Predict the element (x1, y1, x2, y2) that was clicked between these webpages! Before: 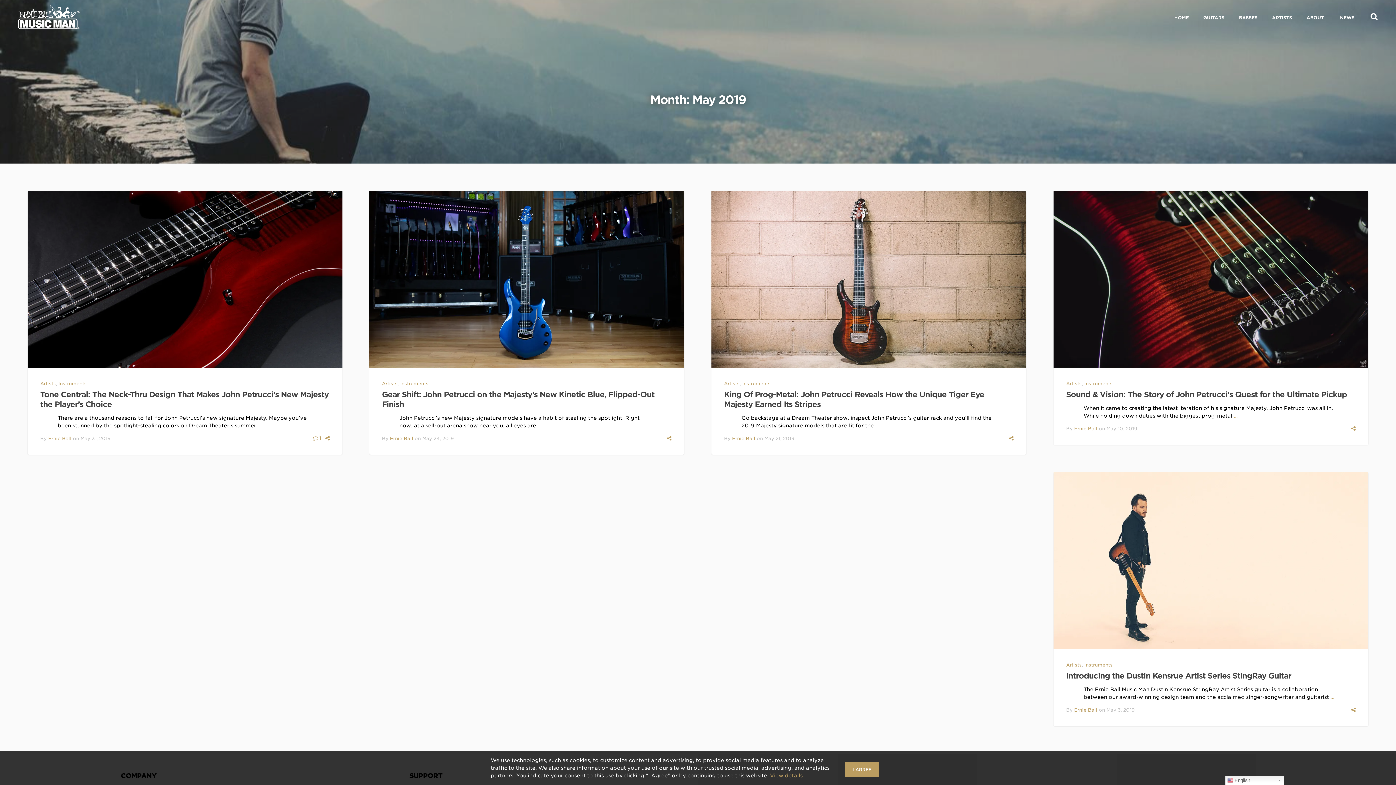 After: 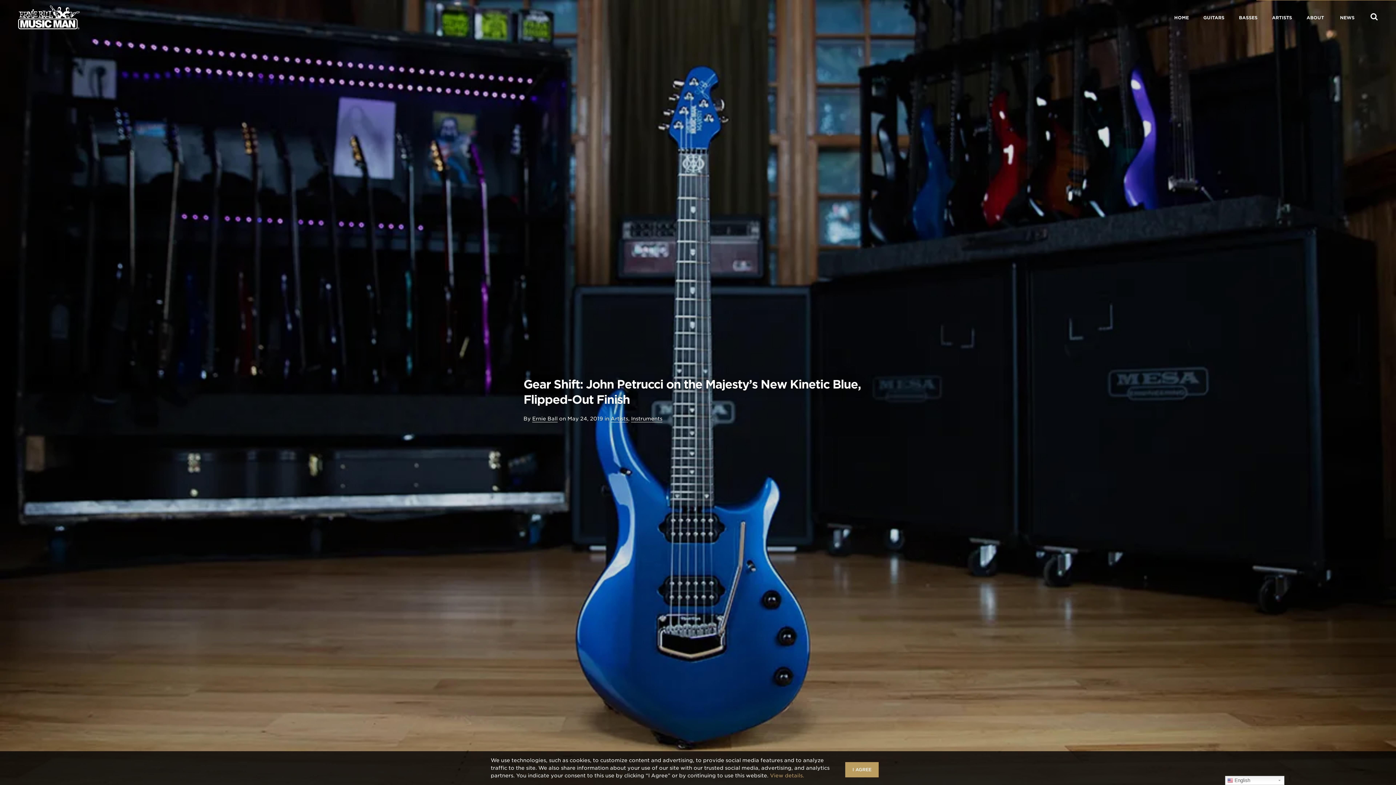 Action: bbox: (369, 191, 684, 368)